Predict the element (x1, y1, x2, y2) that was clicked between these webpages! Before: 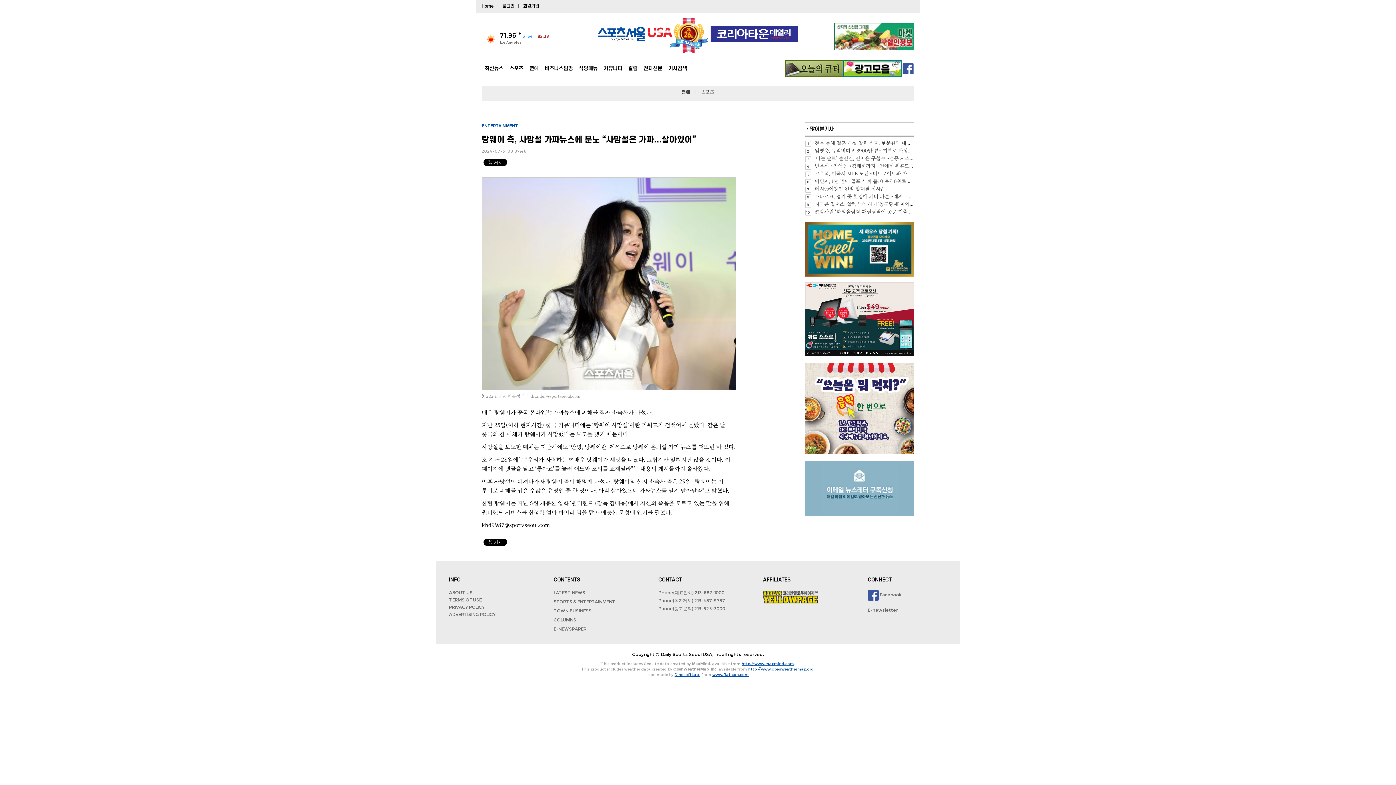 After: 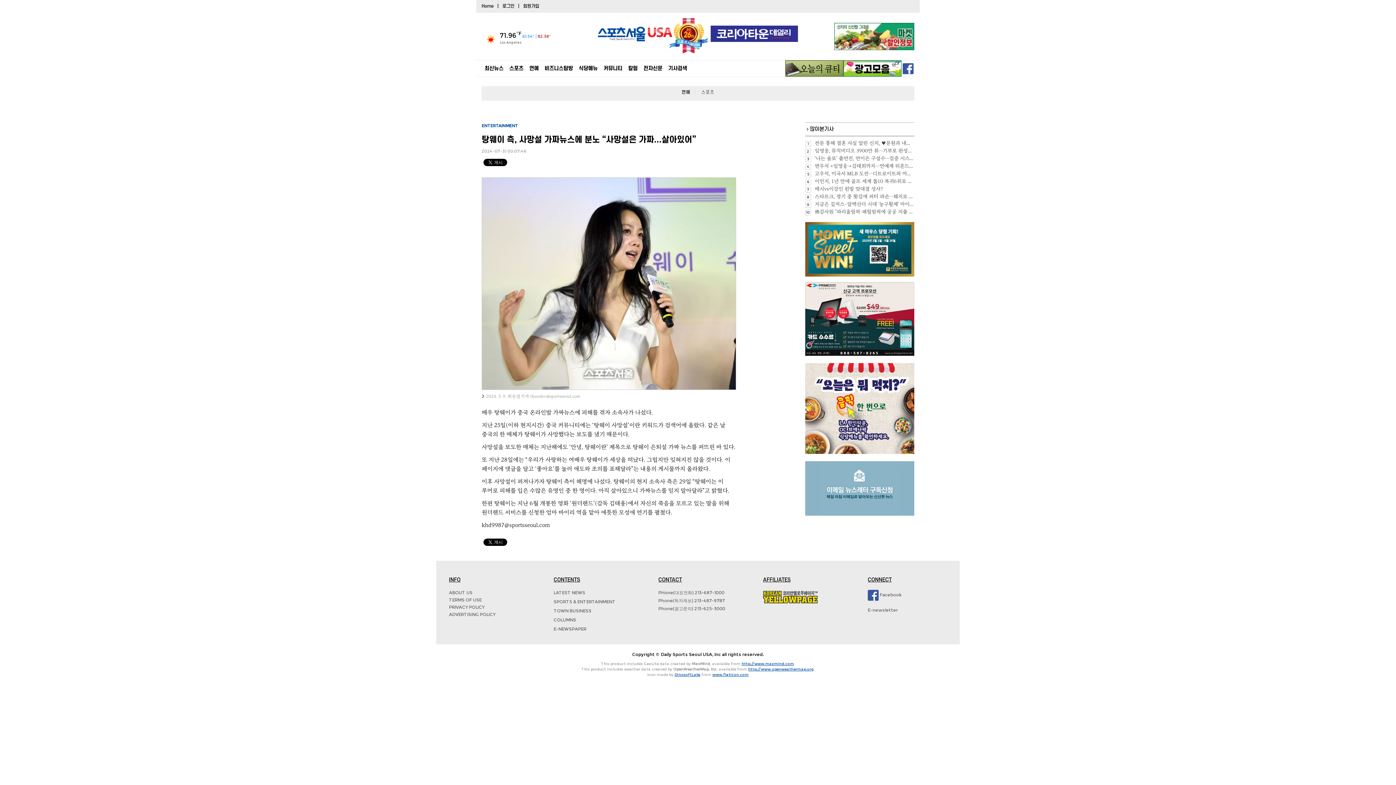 Action: bbox: (805, 315, 914, 321)